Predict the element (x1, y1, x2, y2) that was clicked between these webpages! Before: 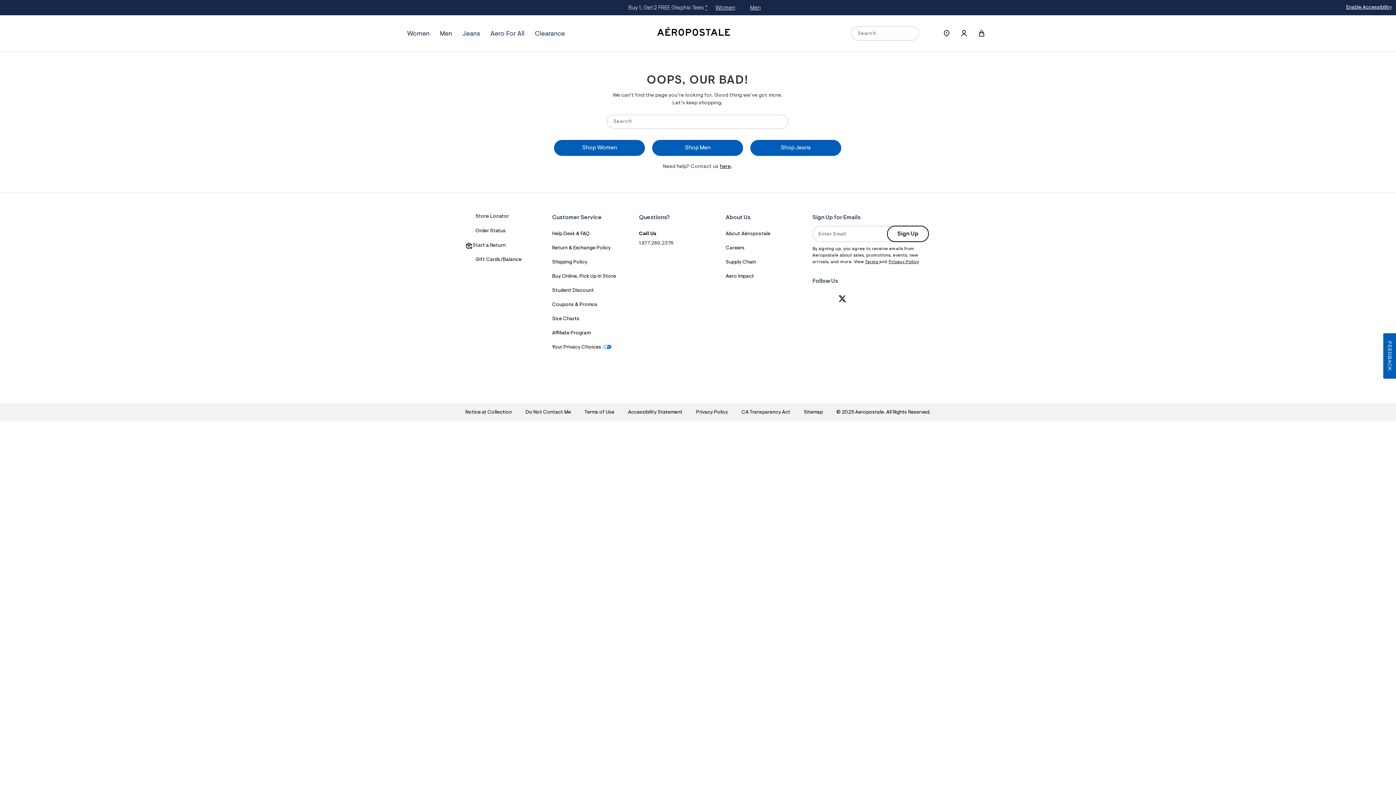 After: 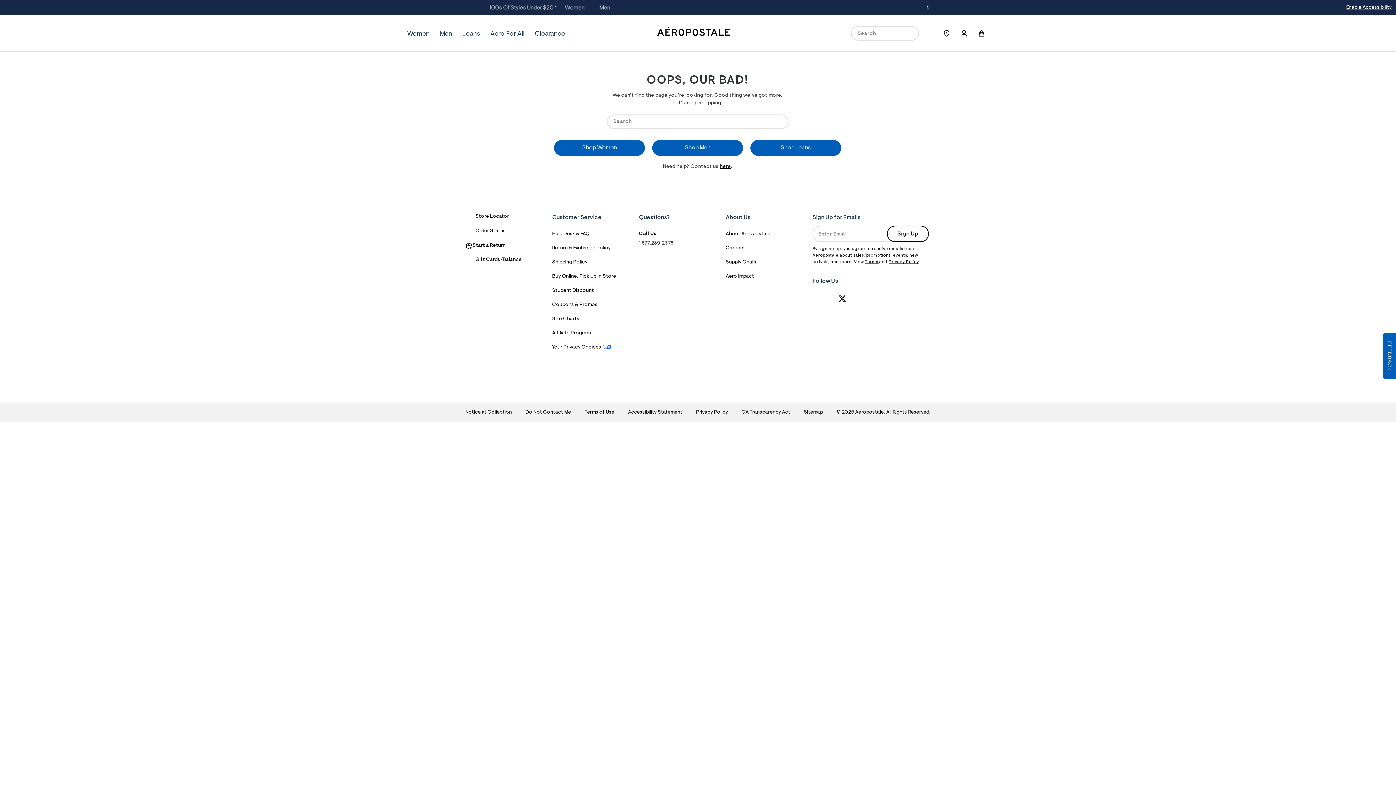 Action: bbox: (838, 294, 846, 303)